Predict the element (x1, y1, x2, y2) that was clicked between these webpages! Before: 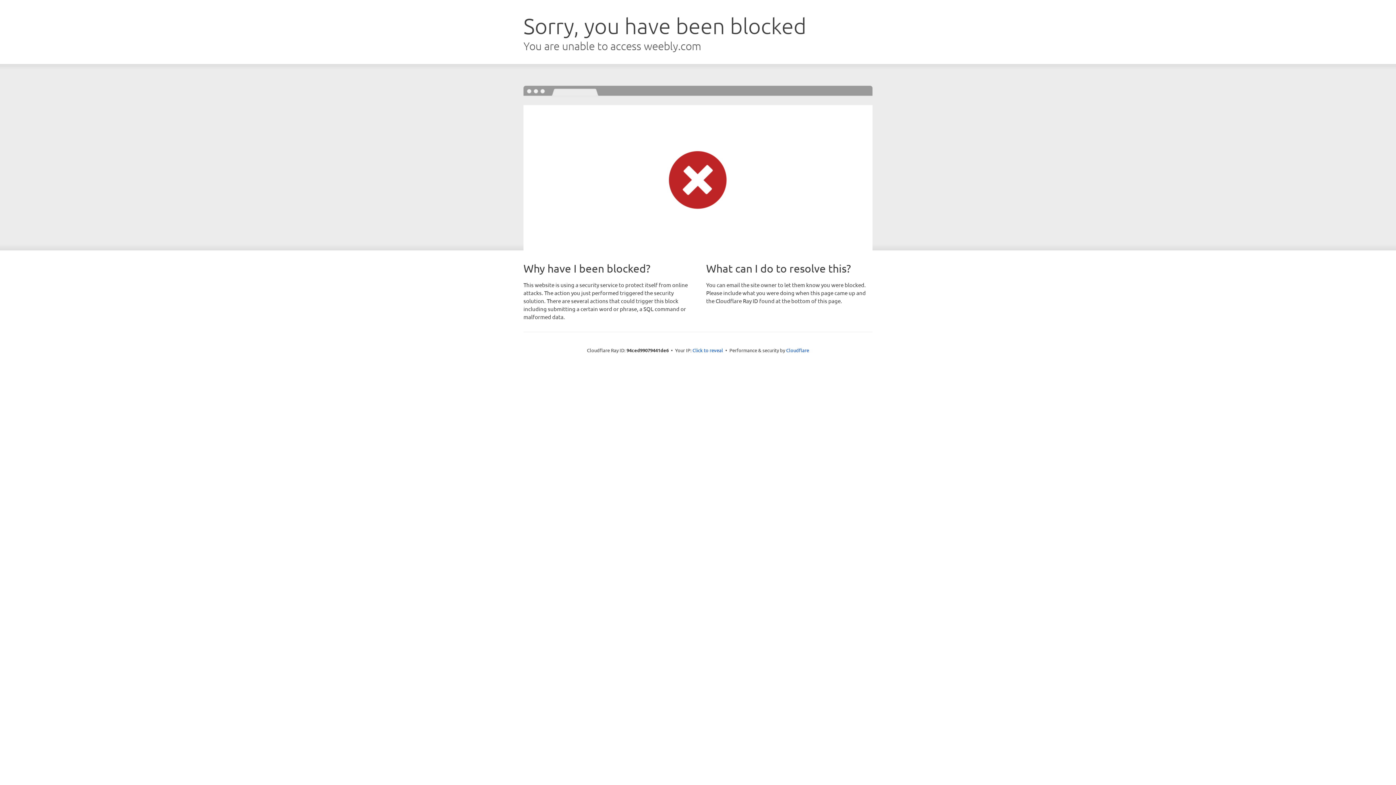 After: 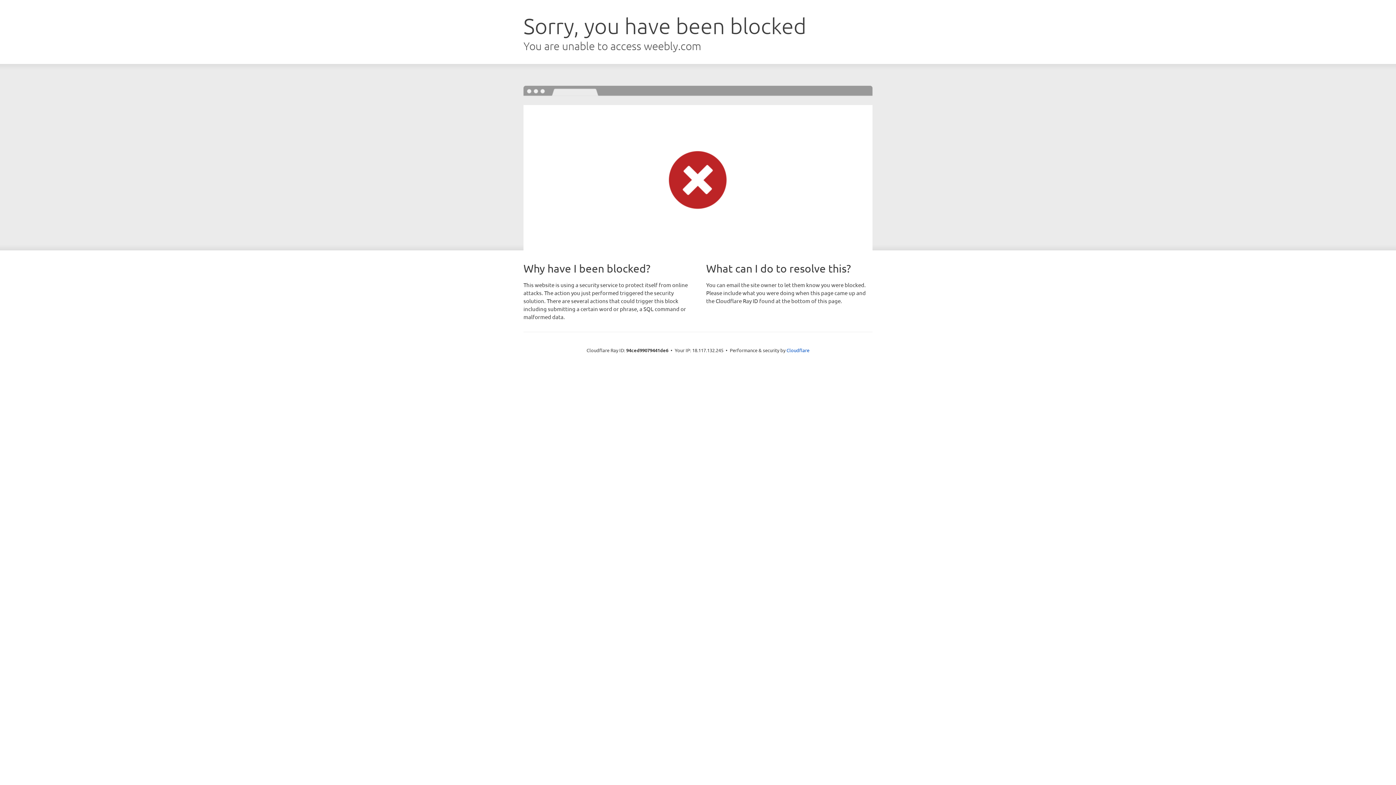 Action: bbox: (692, 346, 723, 353) label: Click to reveal